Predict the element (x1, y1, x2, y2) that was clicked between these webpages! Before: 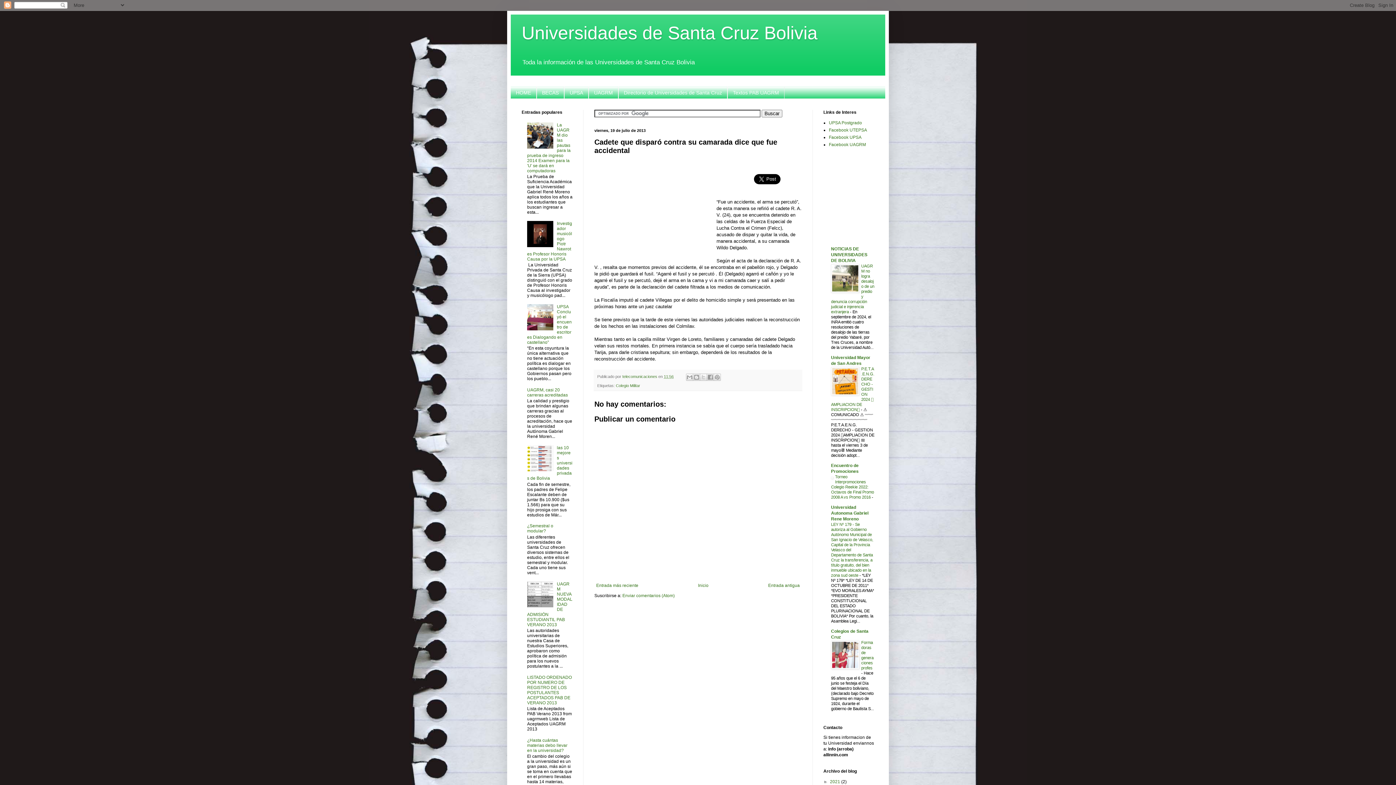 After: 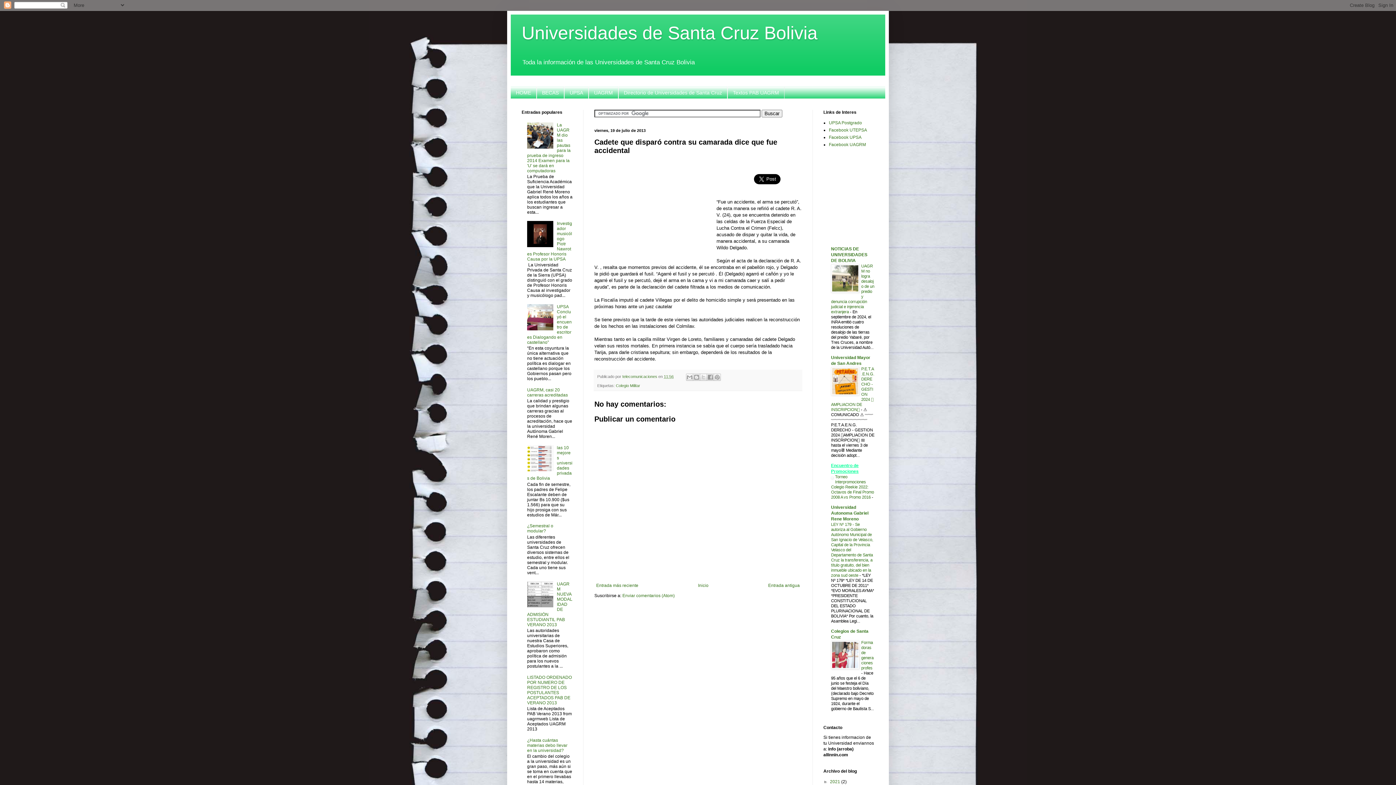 Action: bbox: (831, 463, 858, 474) label: Encuentro de Promociones